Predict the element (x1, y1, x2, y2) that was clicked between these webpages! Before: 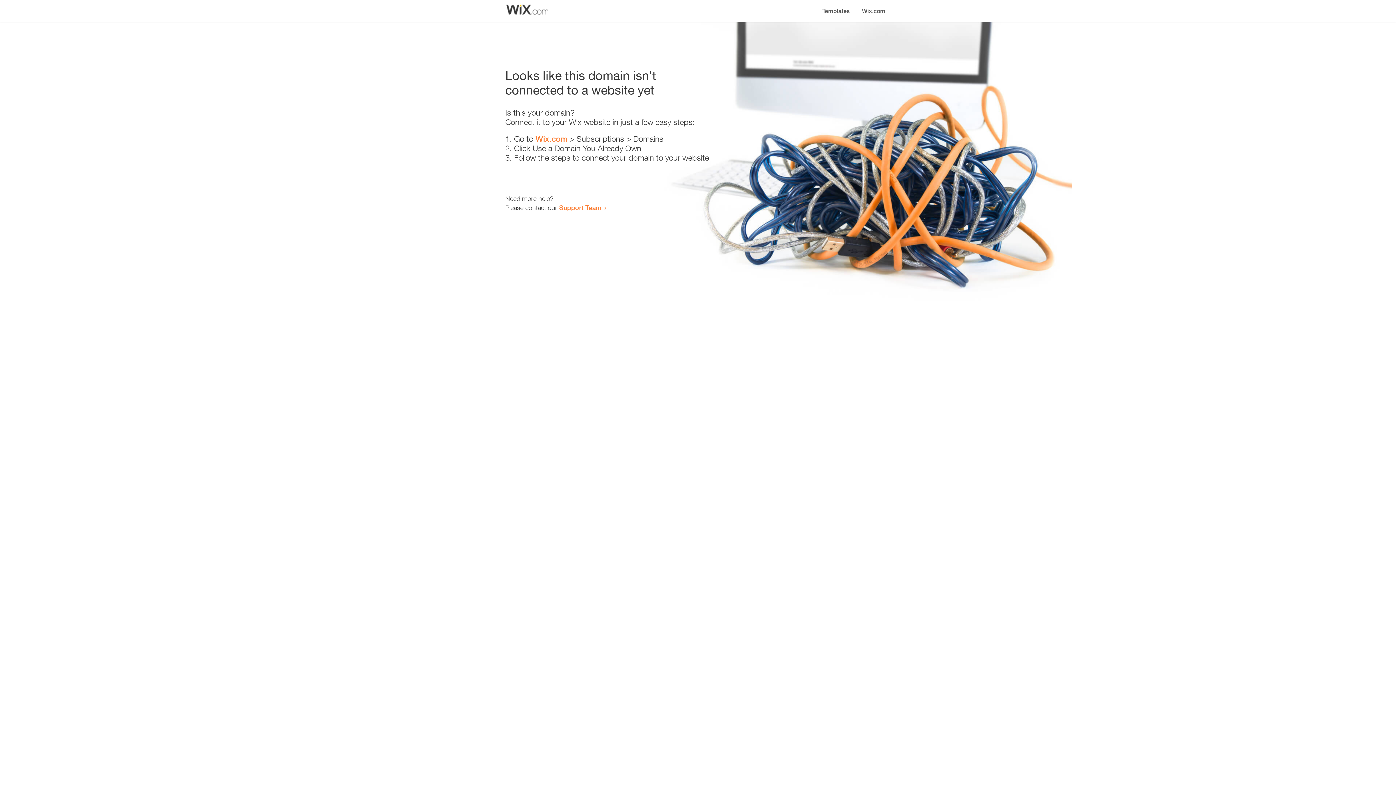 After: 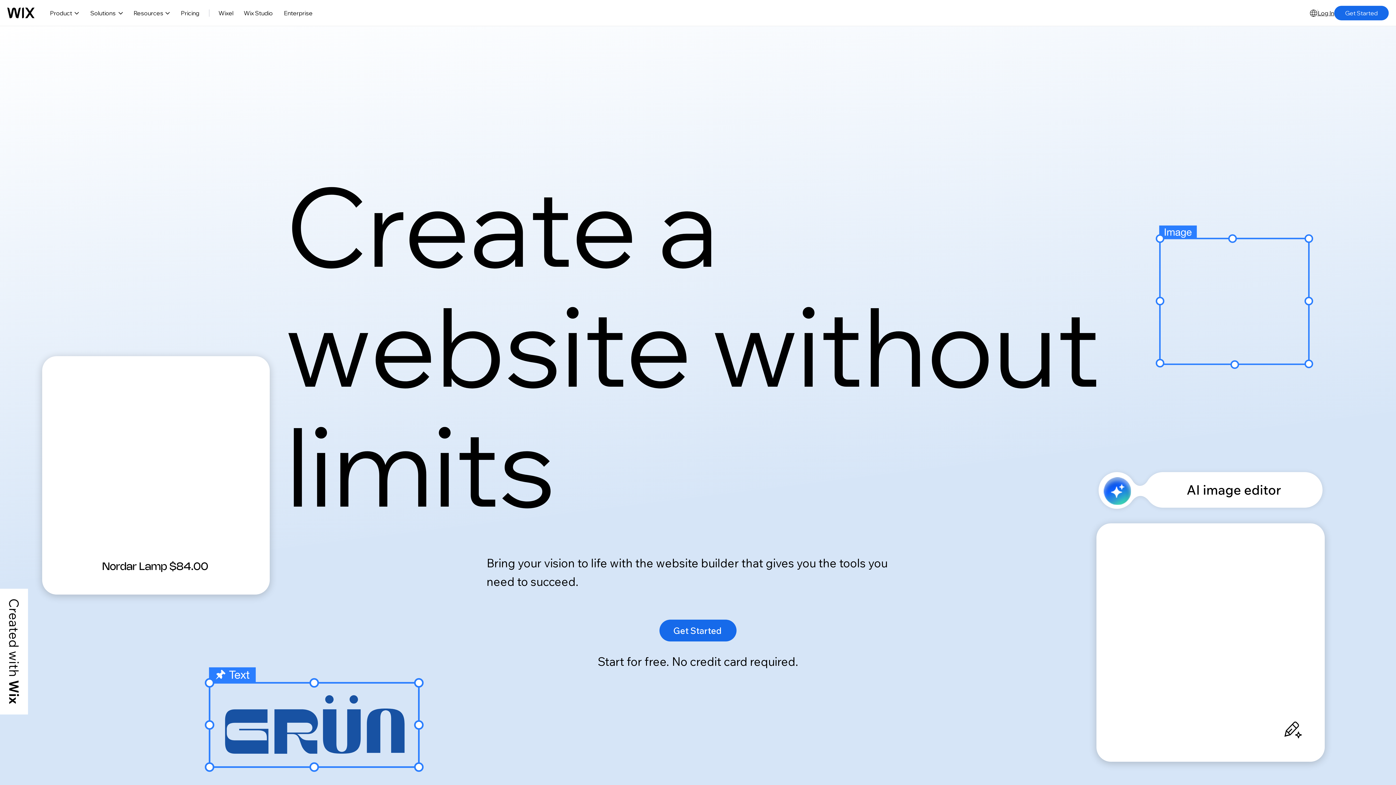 Action: label: Wix.com bbox: (856, 0, 890, 14)